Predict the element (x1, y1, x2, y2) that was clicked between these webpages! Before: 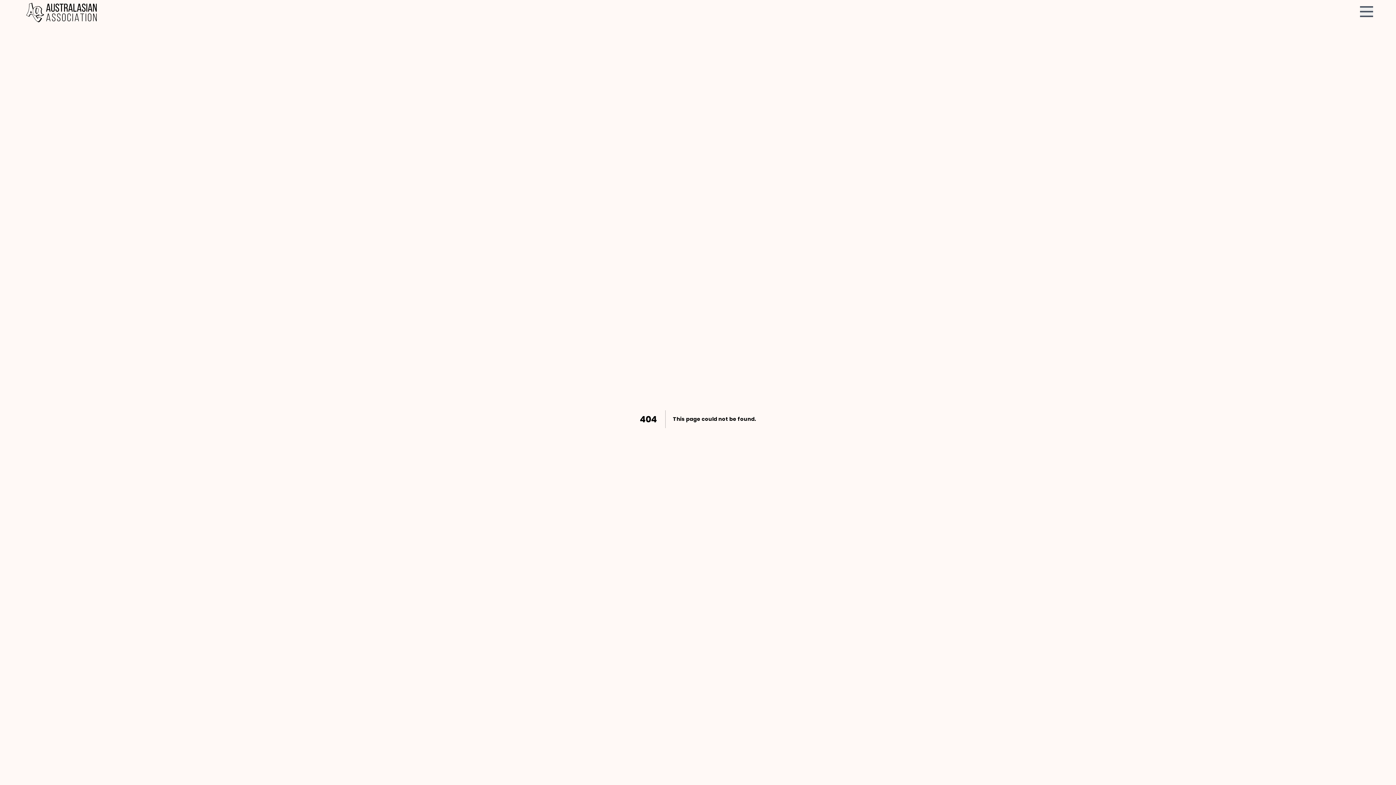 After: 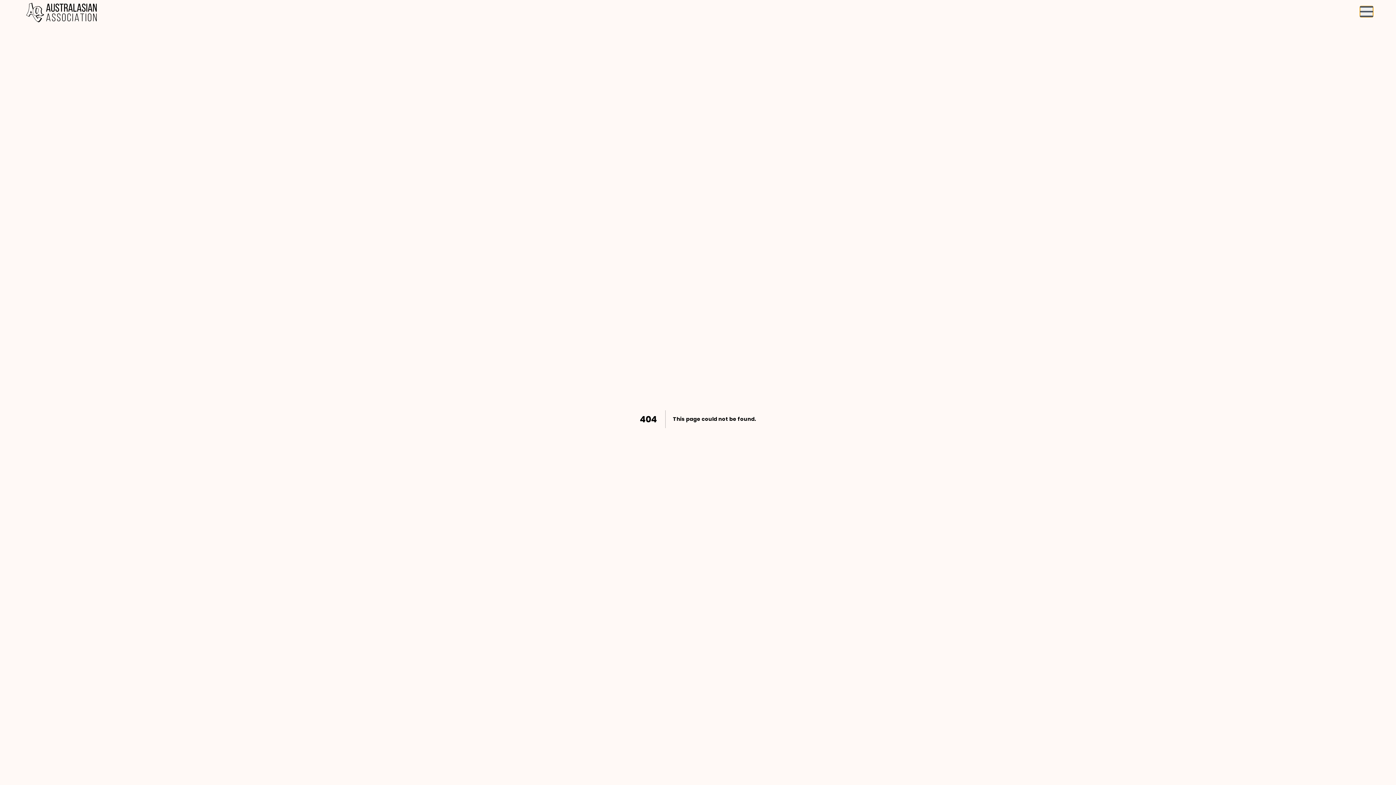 Action: bbox: (1360, 6, 1373, 16)